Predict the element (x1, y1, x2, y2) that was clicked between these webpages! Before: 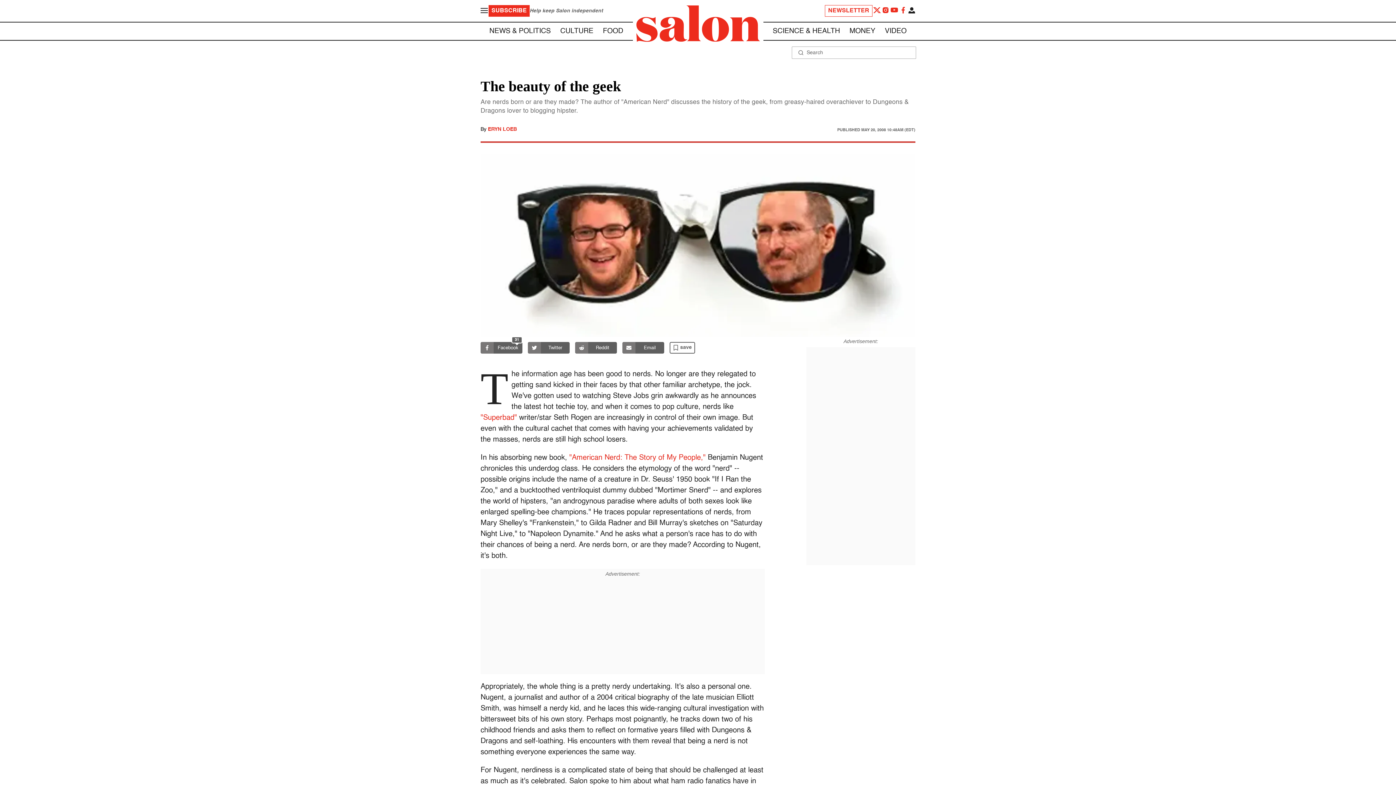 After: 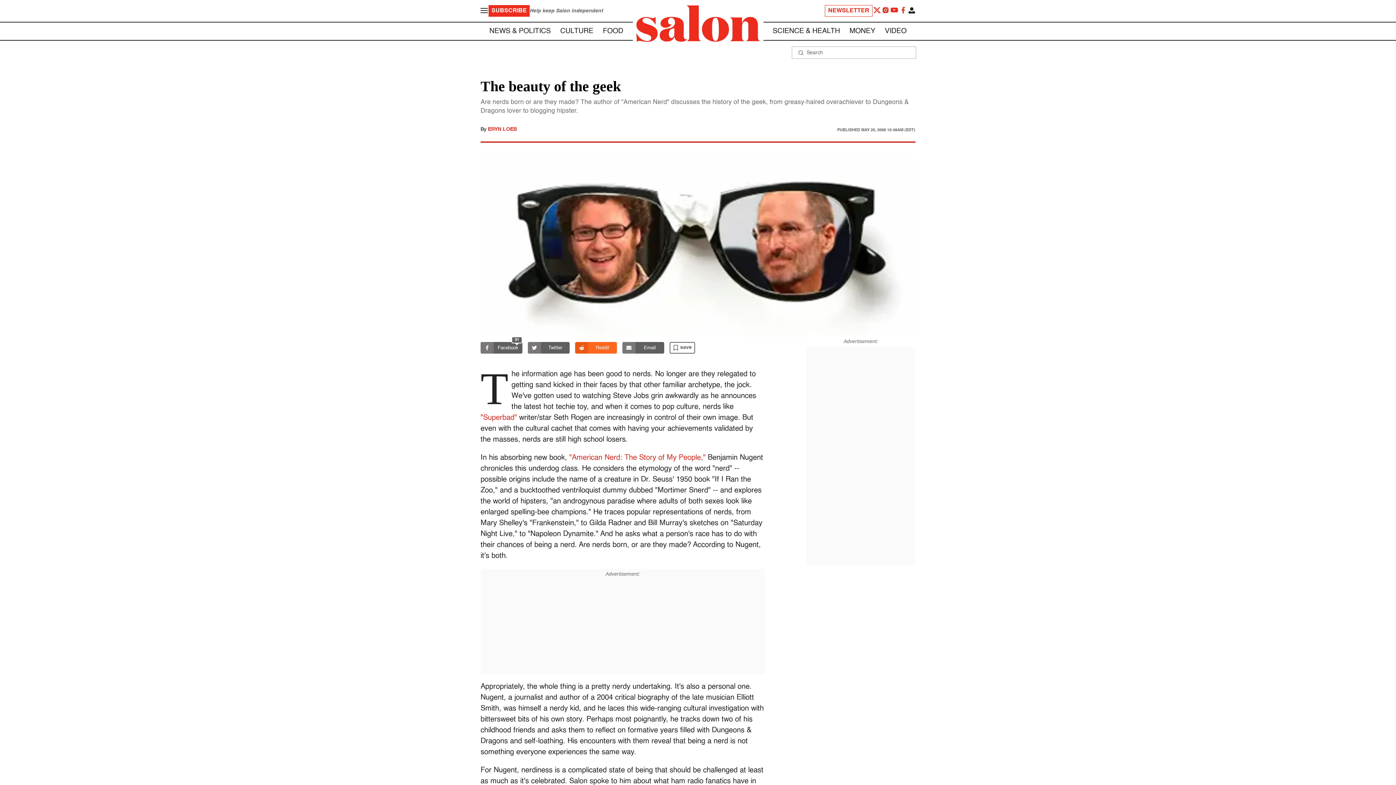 Action: label: Reddit bbox: (575, 342, 617, 353)